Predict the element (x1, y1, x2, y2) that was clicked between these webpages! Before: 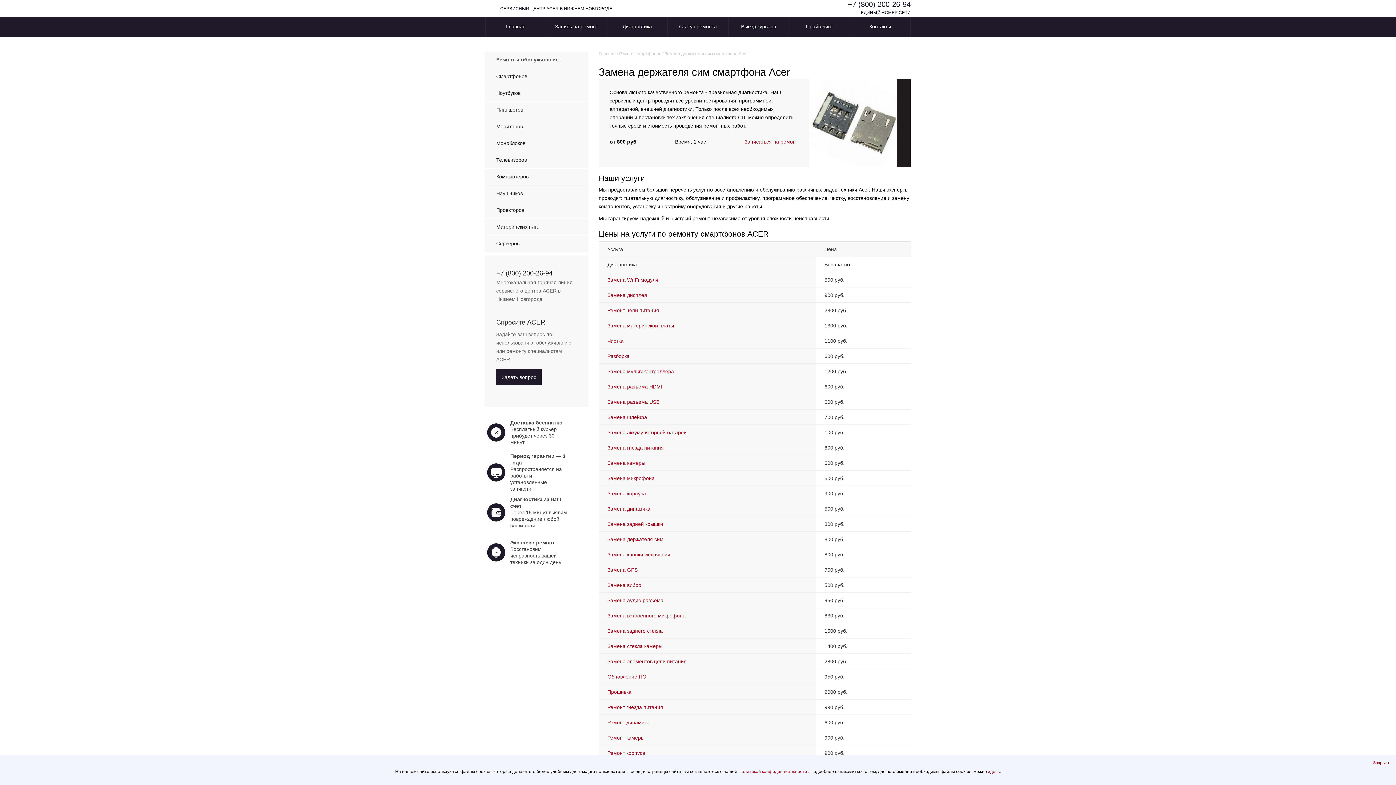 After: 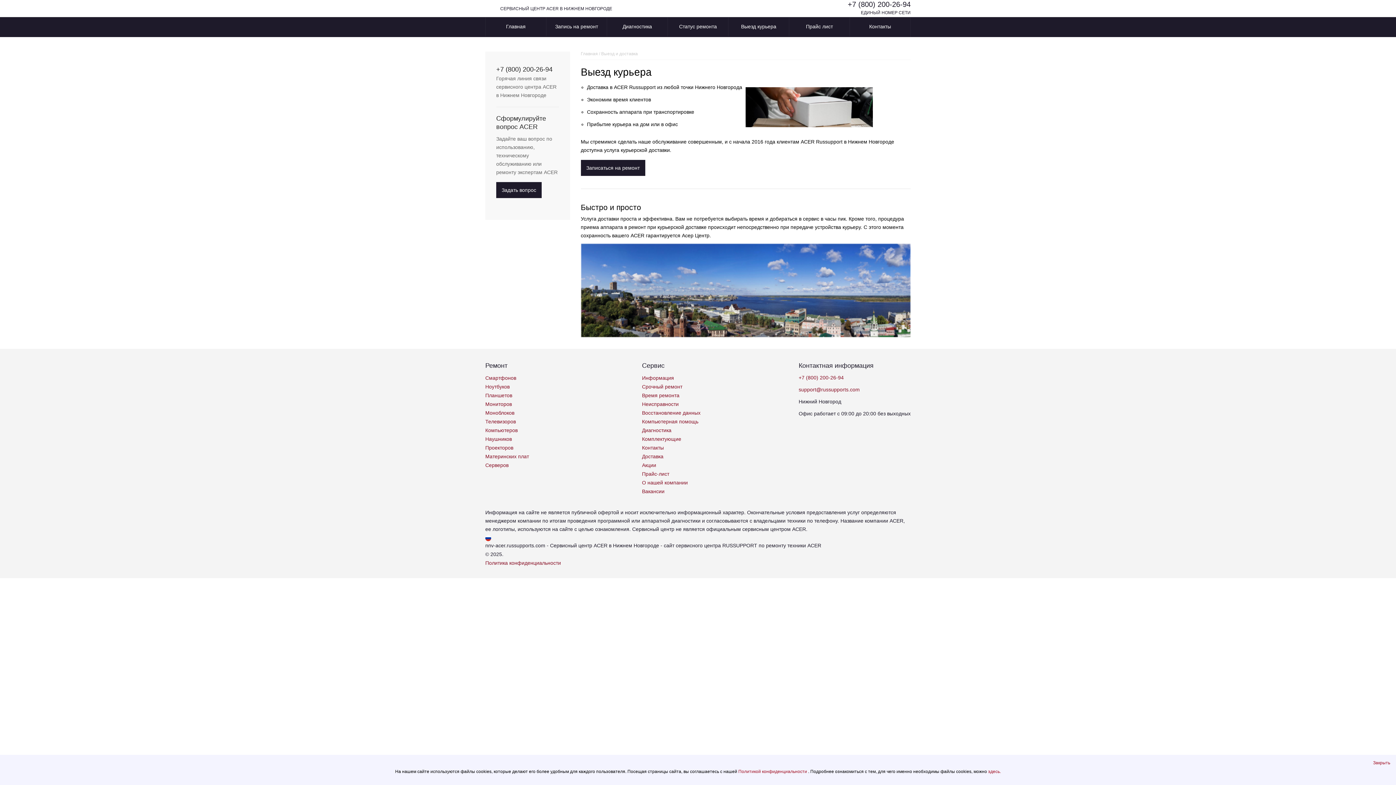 Action: bbox: (728, 17, 789, 35) label: Выезд курьера